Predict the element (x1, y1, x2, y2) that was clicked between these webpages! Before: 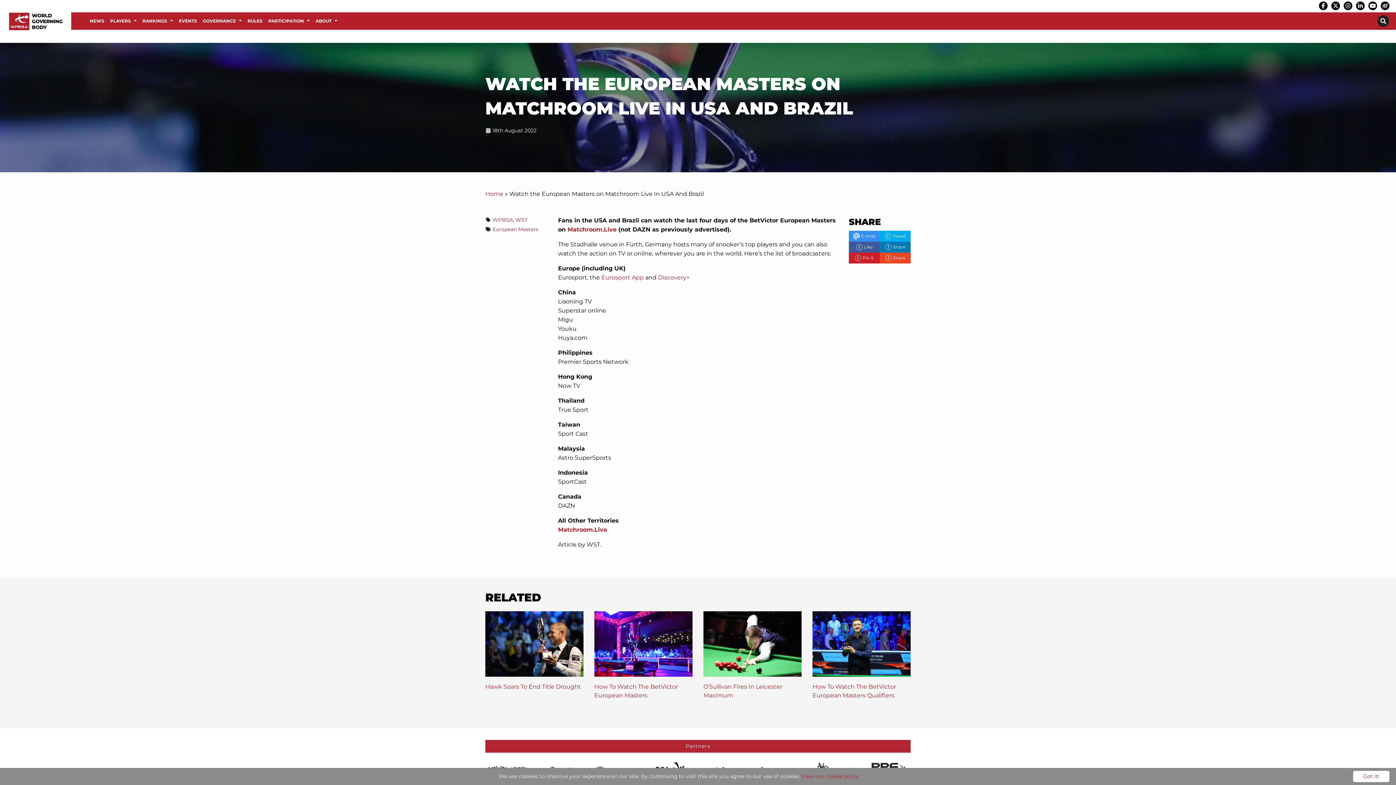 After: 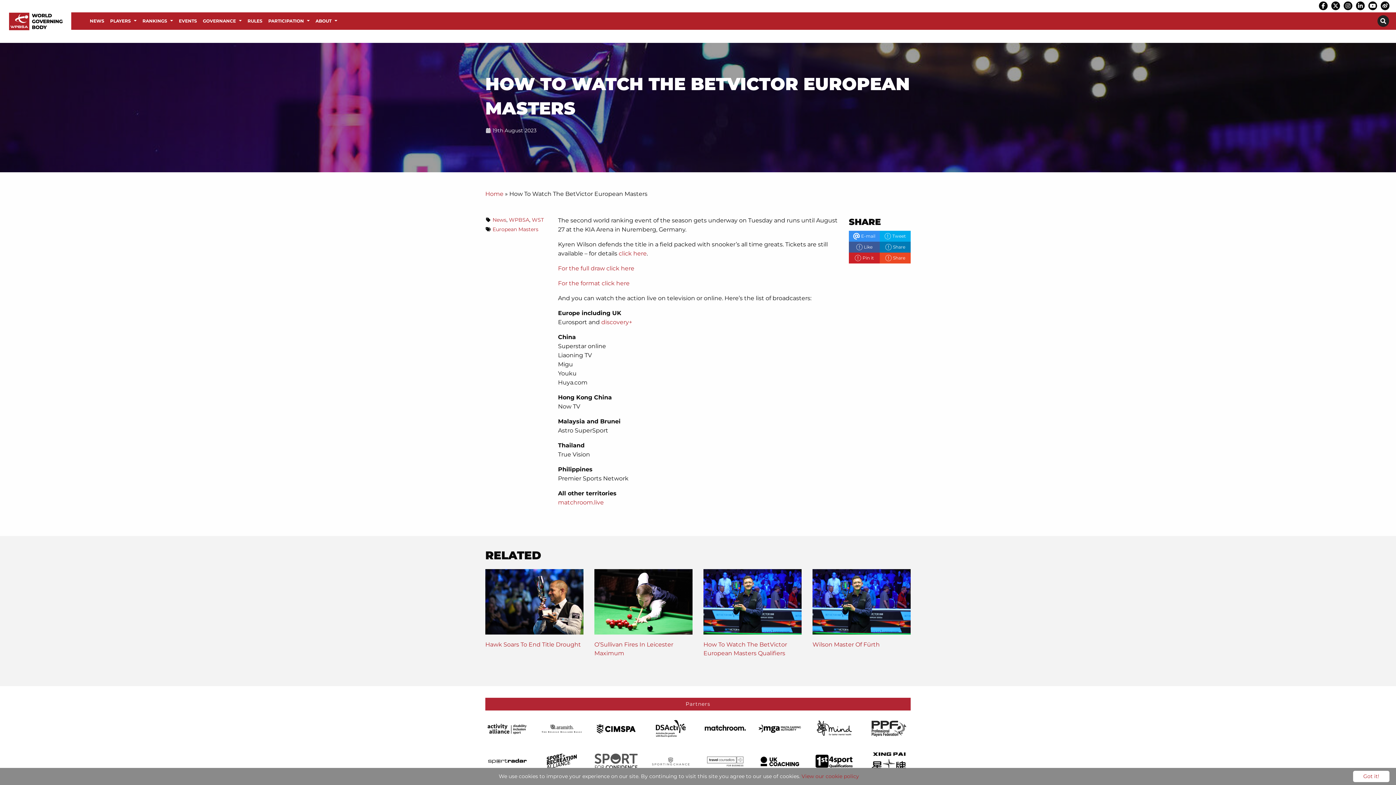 Action: bbox: (594, 643, 692, 650) label:  